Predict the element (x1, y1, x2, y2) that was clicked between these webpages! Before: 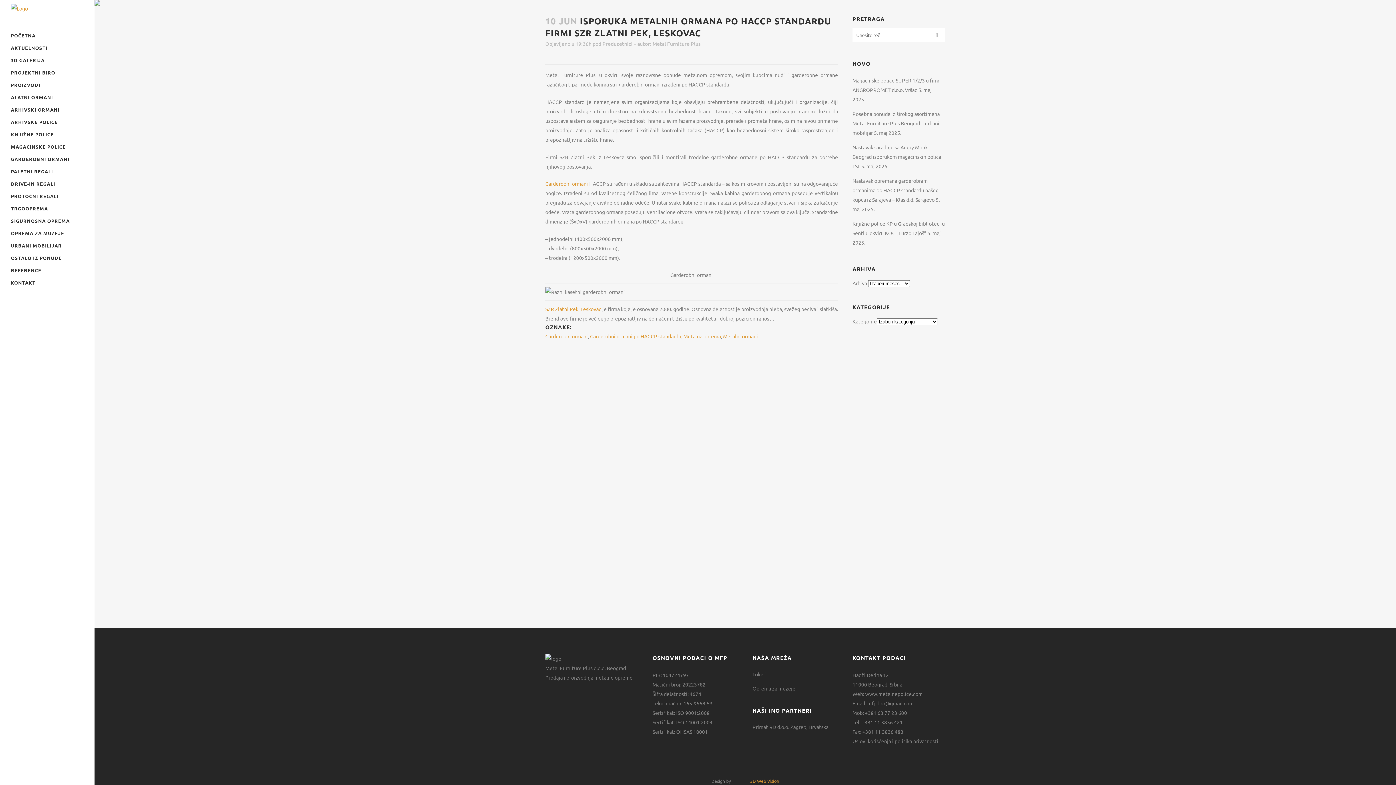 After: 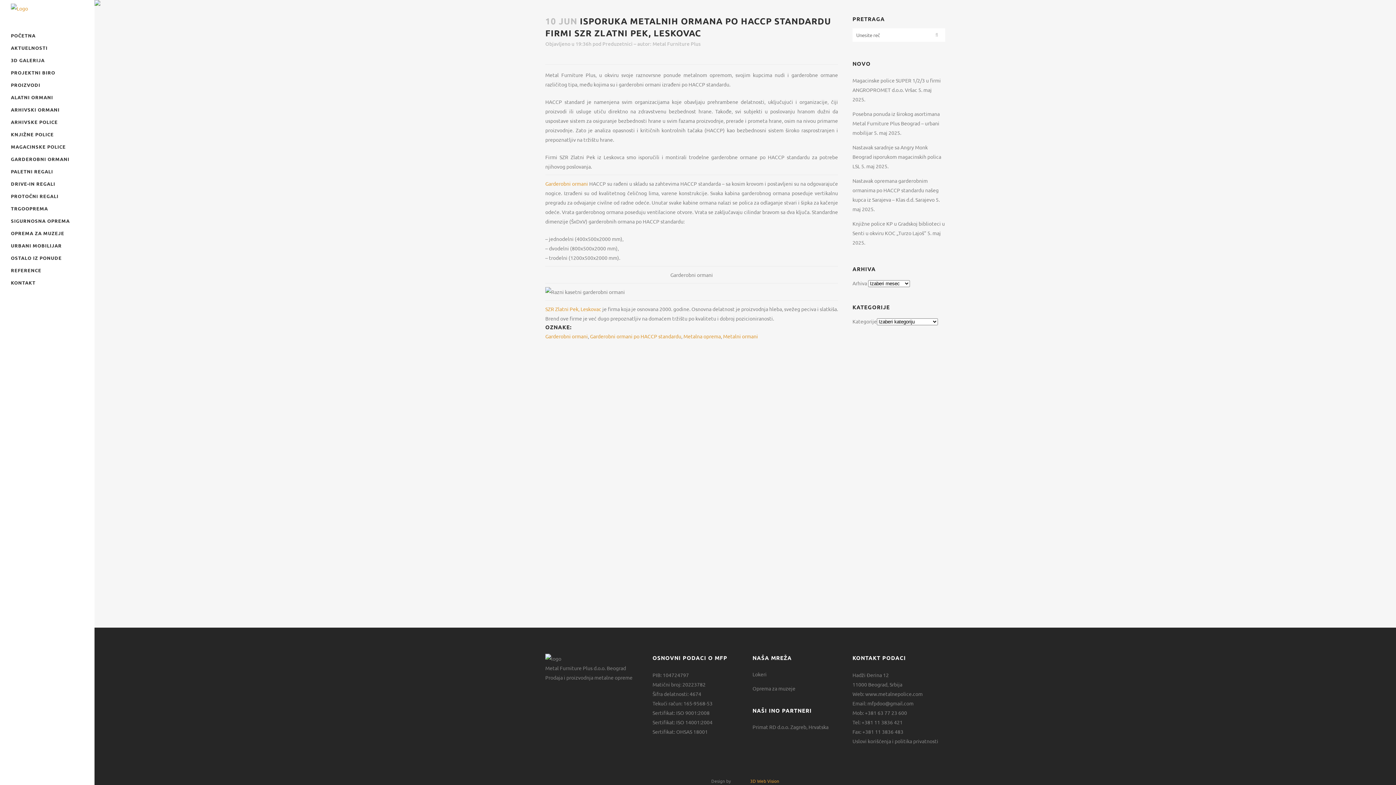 Action: bbox: (750, 778, 779, 784) label: 3D Web Vision